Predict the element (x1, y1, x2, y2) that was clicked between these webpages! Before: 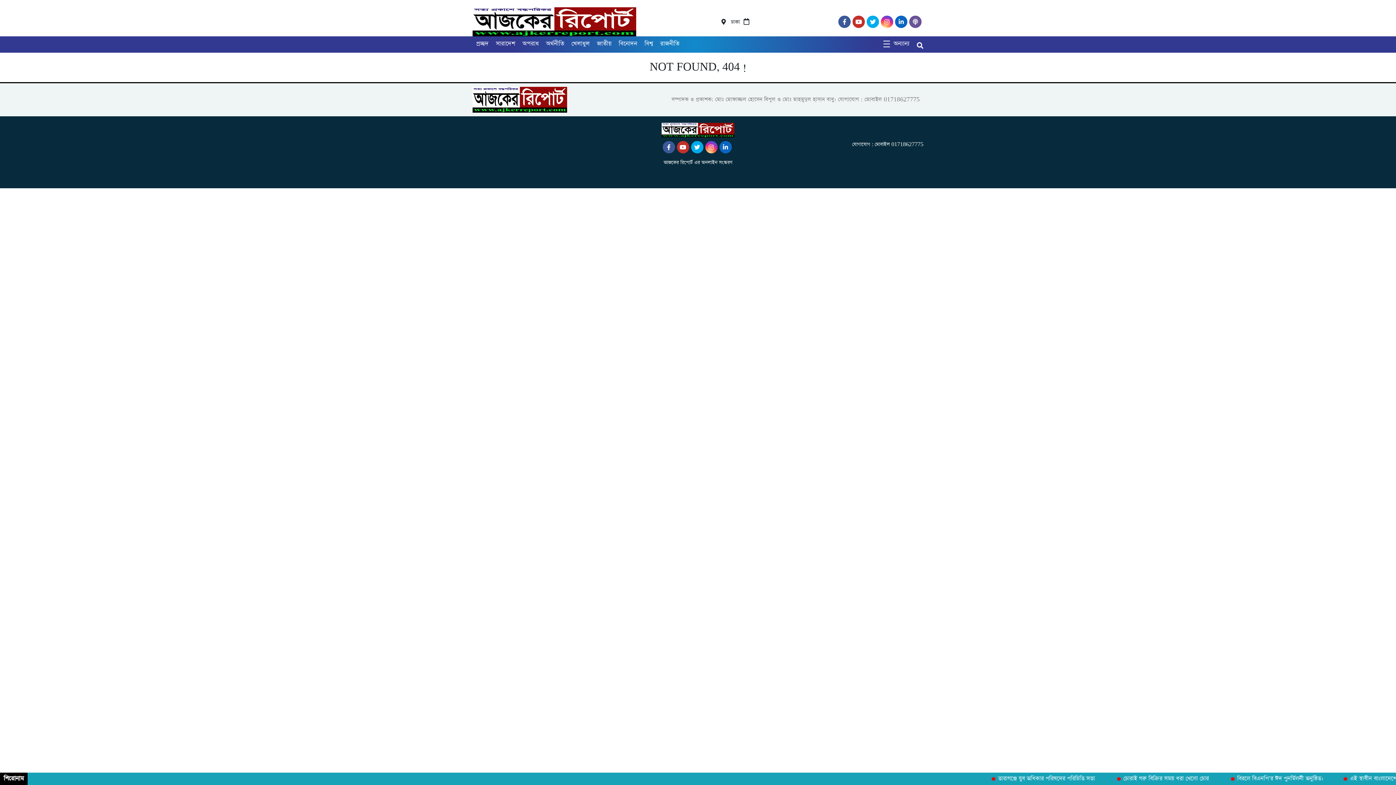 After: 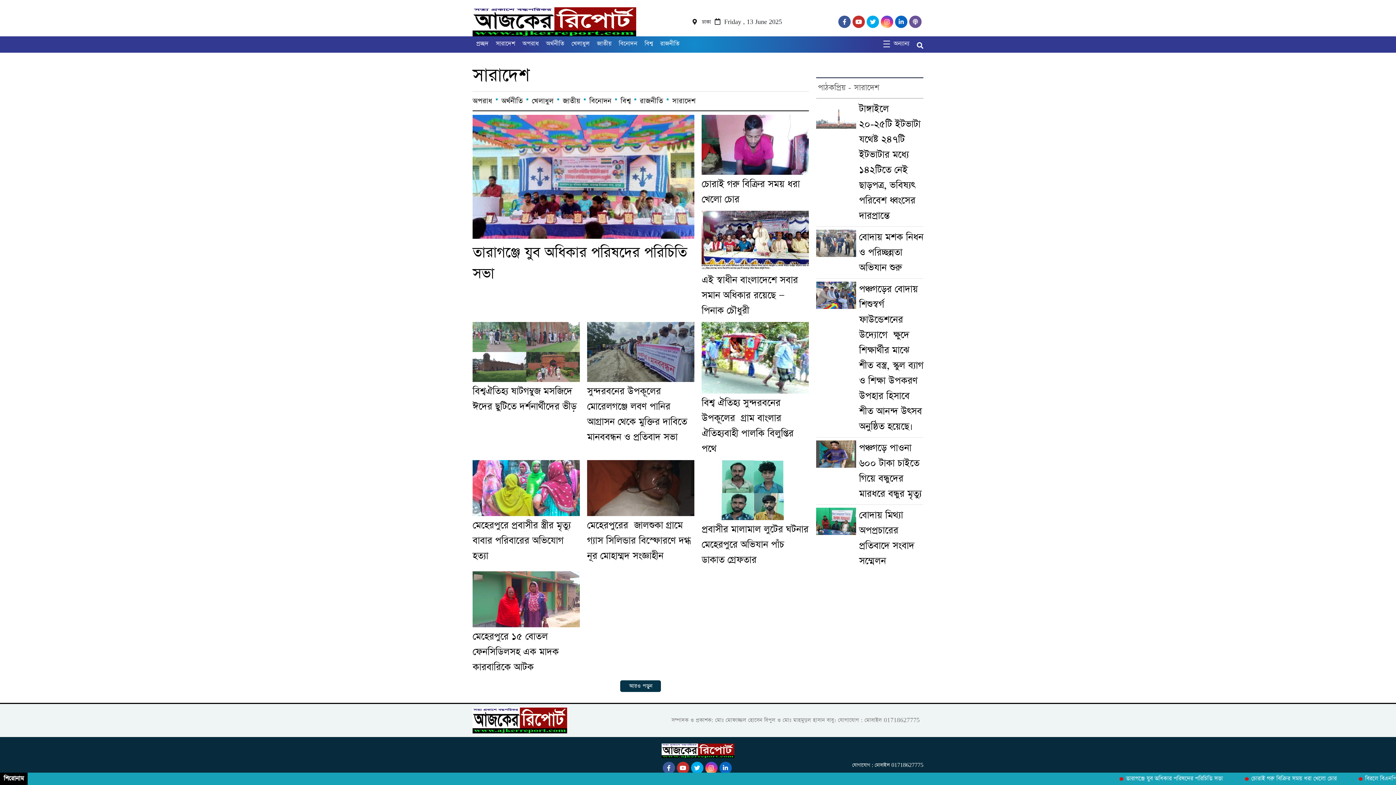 Action: label: সারাদেশ bbox: (492, 38, 515, 49)